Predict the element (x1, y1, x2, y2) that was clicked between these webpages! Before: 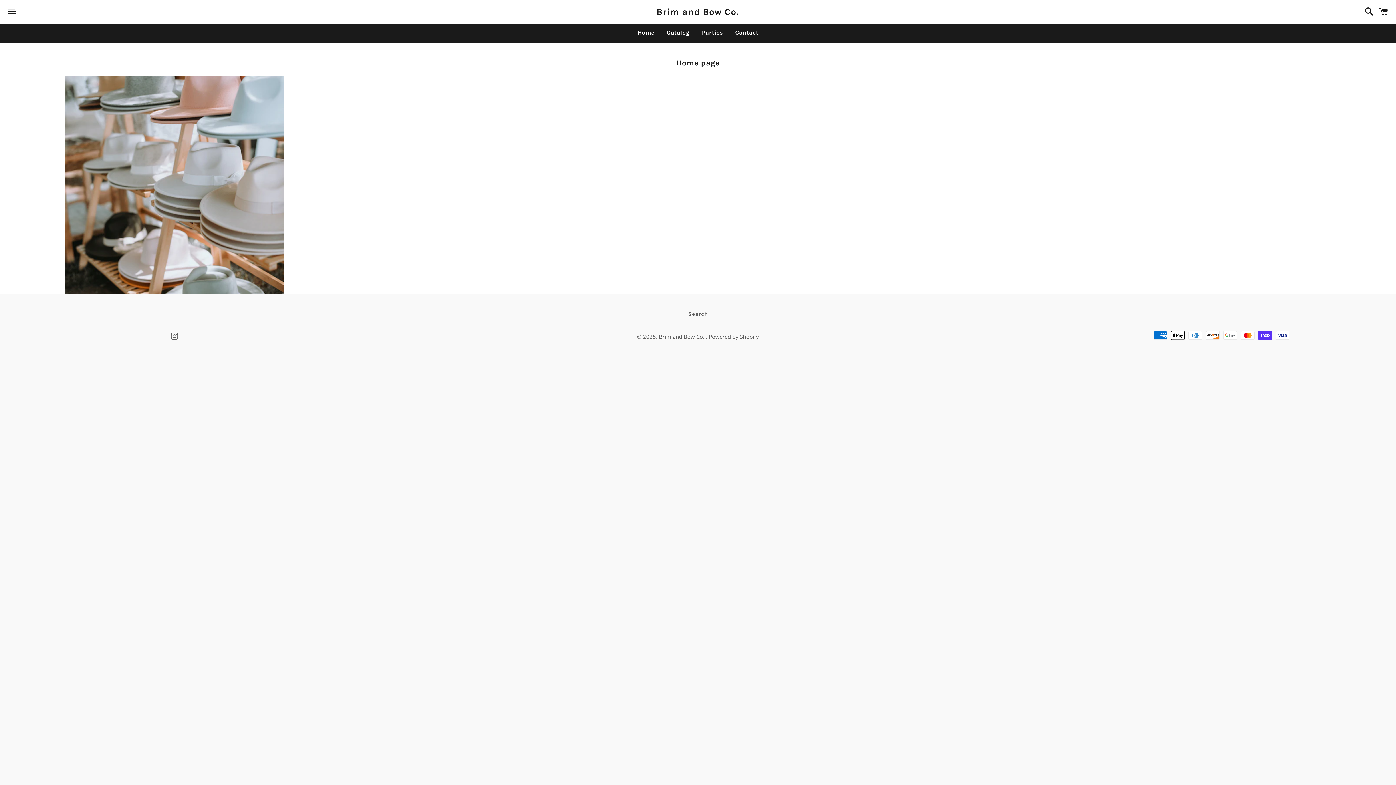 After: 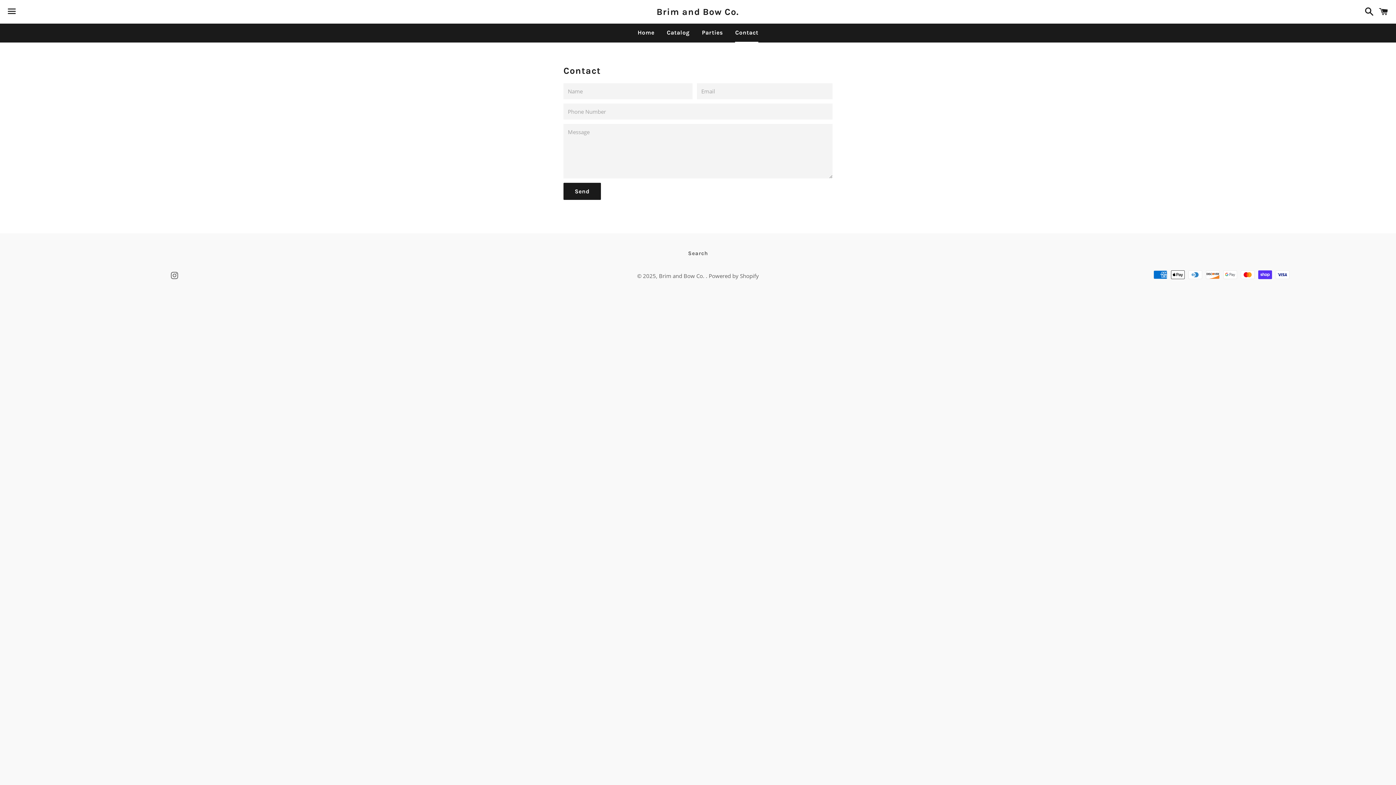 Action: bbox: (729, 23, 764, 41) label: Contact